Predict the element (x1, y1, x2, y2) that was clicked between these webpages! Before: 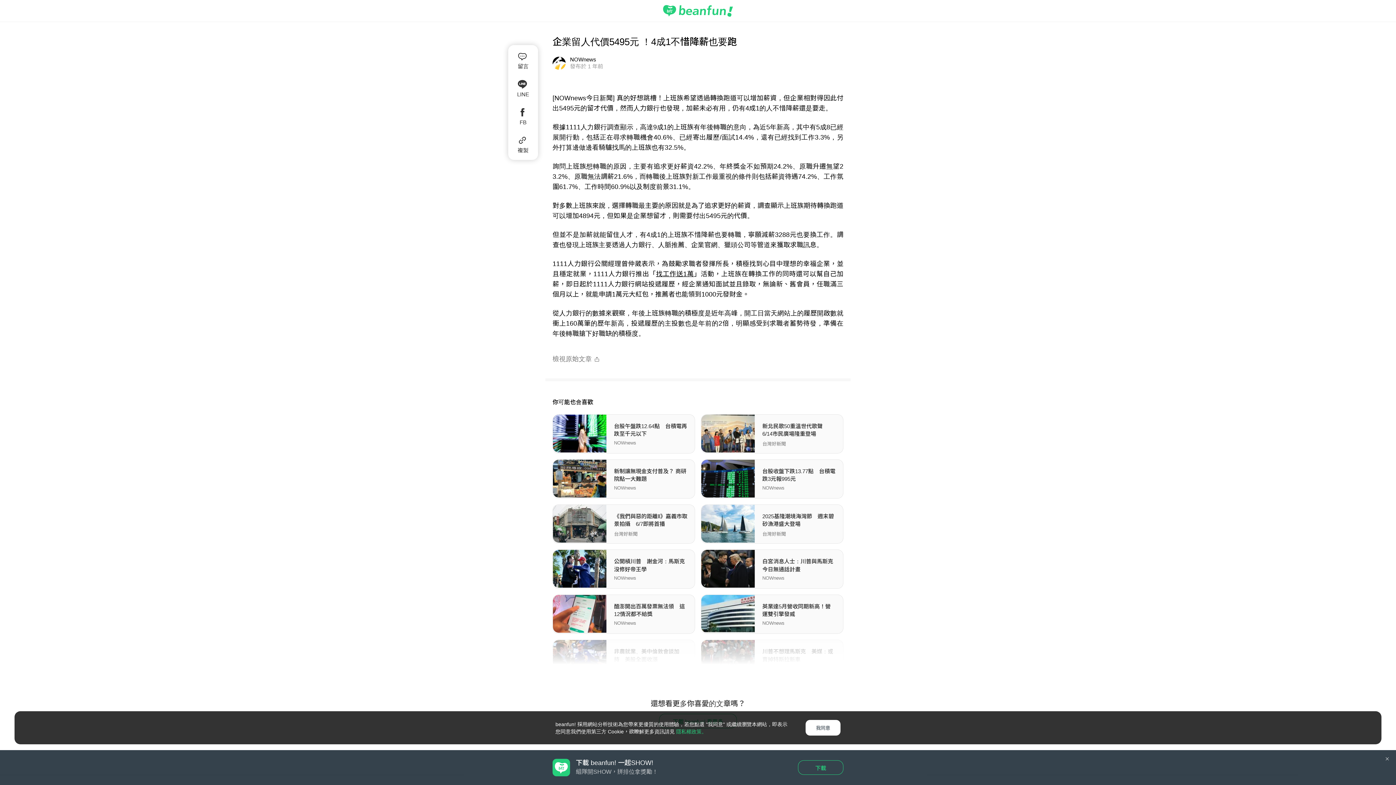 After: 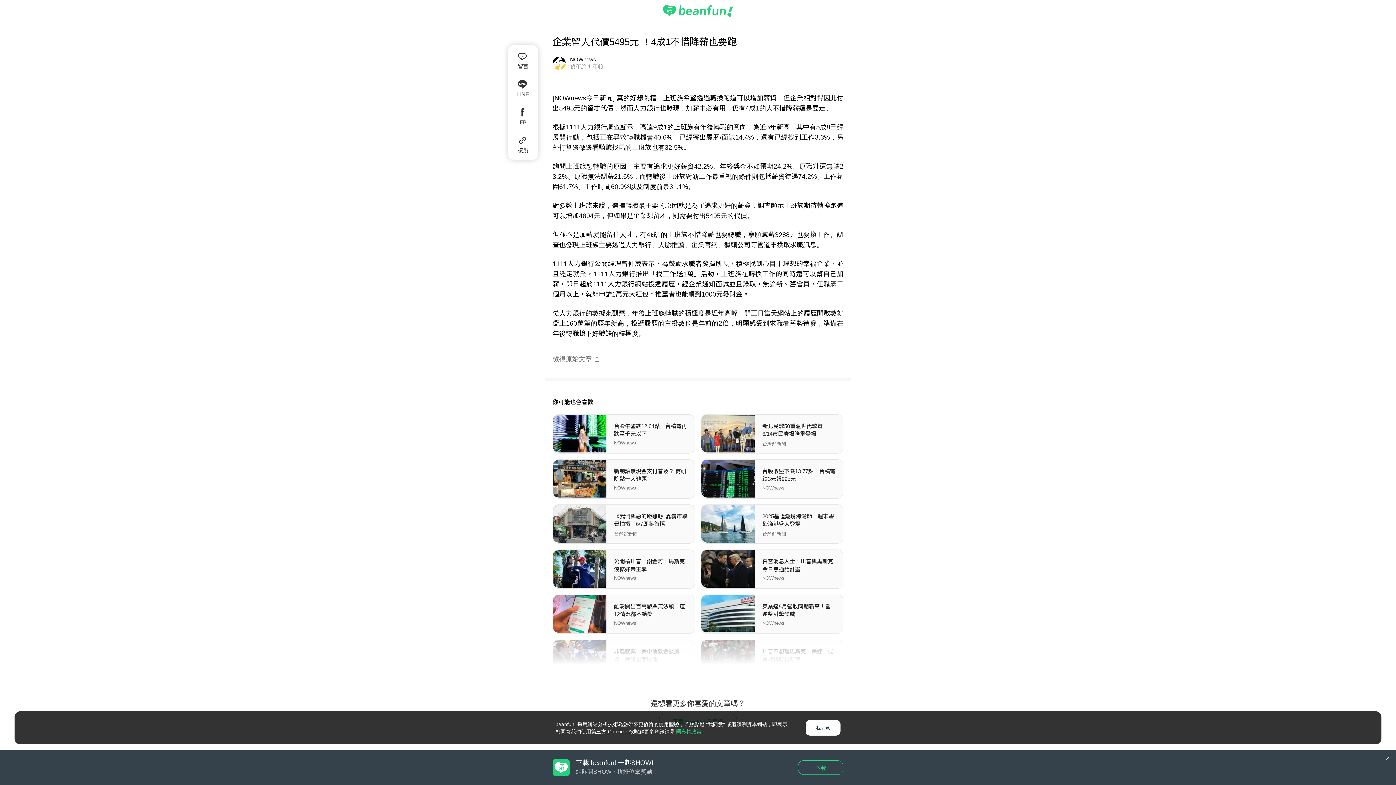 Action: bbox: (663, 0, 733, 21)